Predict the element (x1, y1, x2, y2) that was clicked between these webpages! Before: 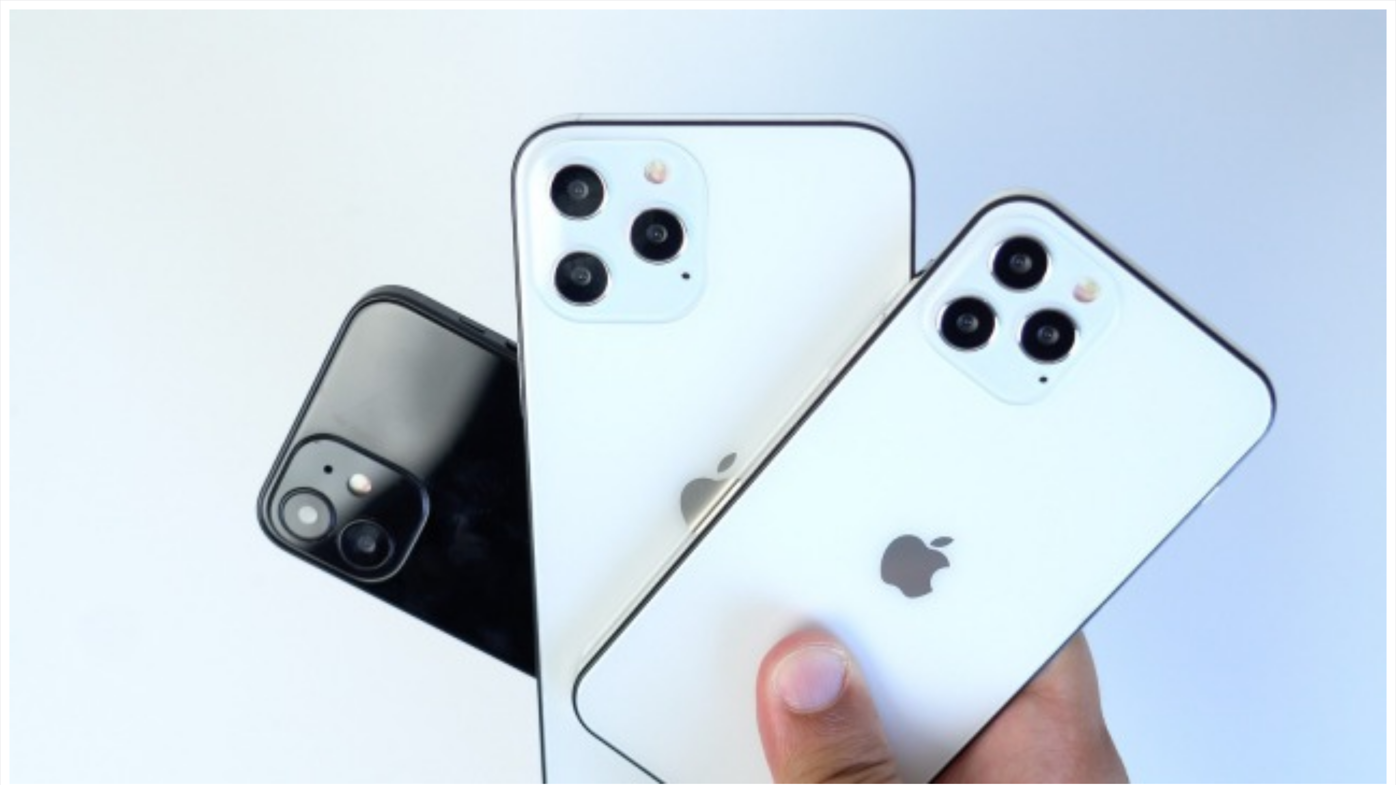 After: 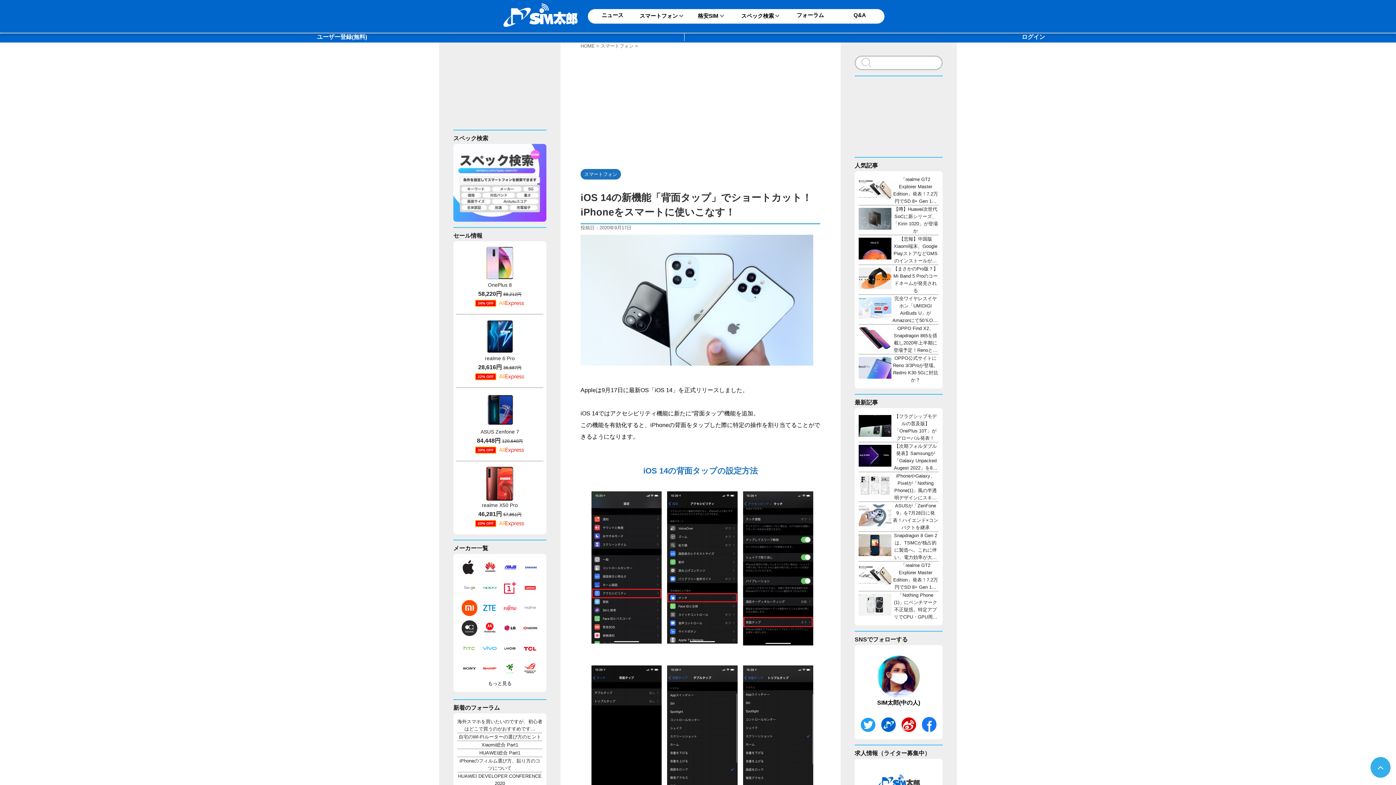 Action: bbox: (9, 778, 1386, 785)